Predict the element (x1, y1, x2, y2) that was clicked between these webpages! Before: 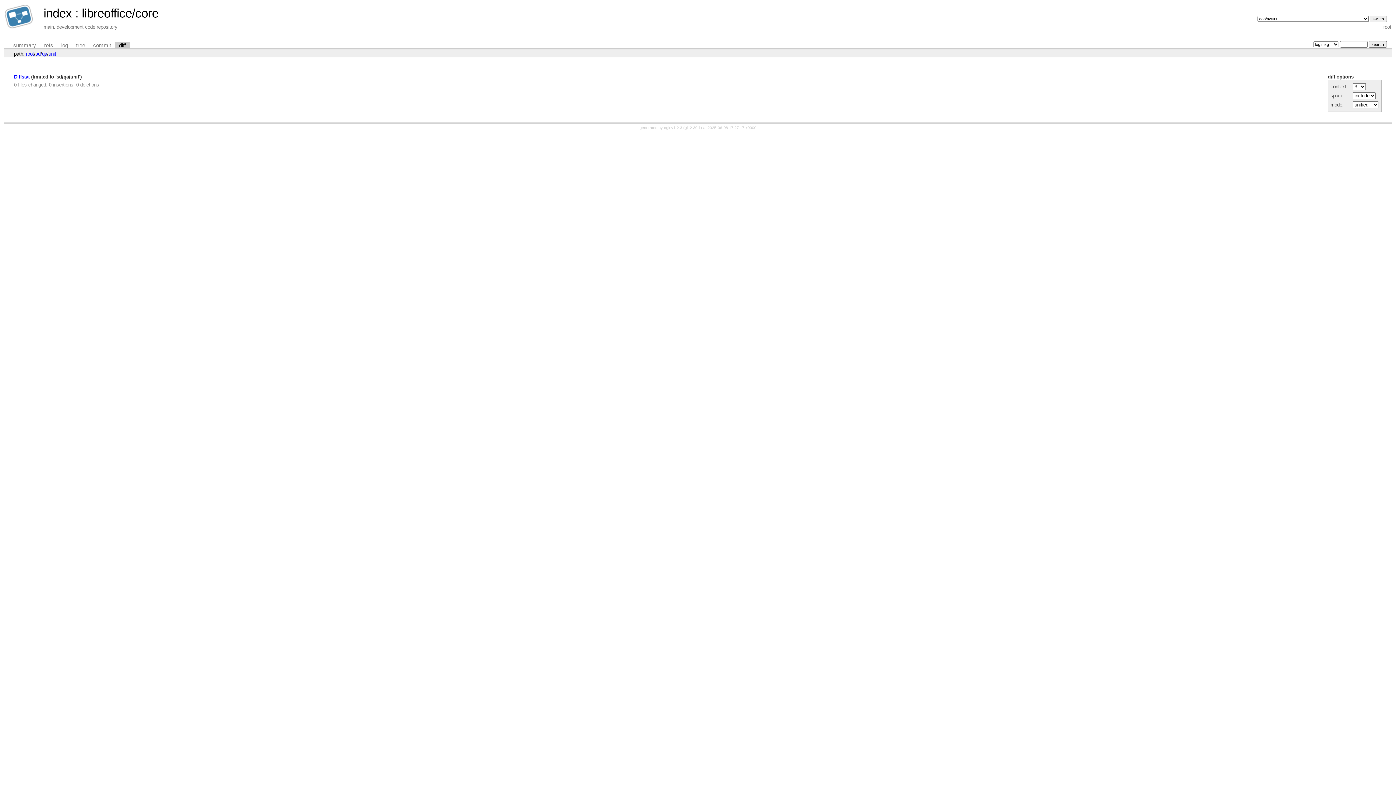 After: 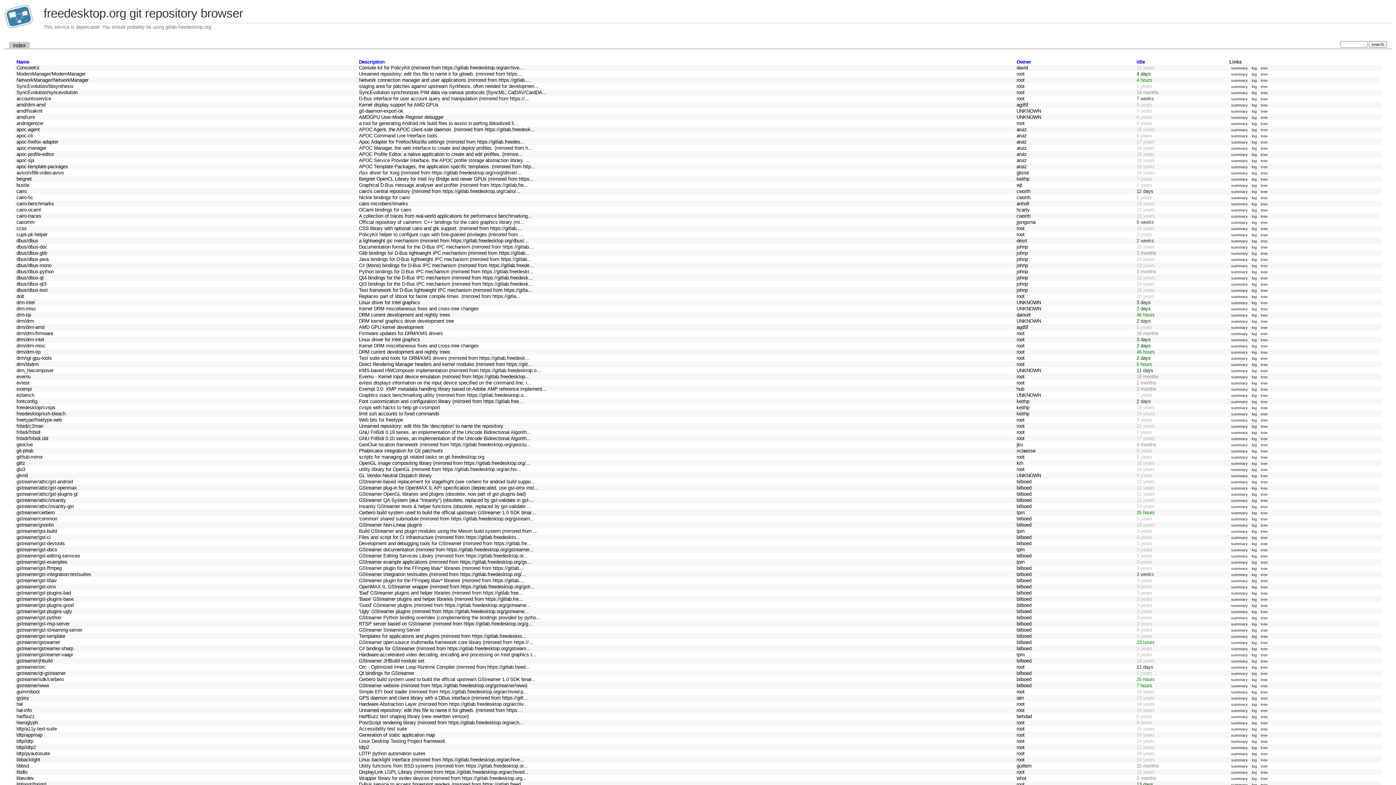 Action: bbox: (43, 6, 72, 20) label: index